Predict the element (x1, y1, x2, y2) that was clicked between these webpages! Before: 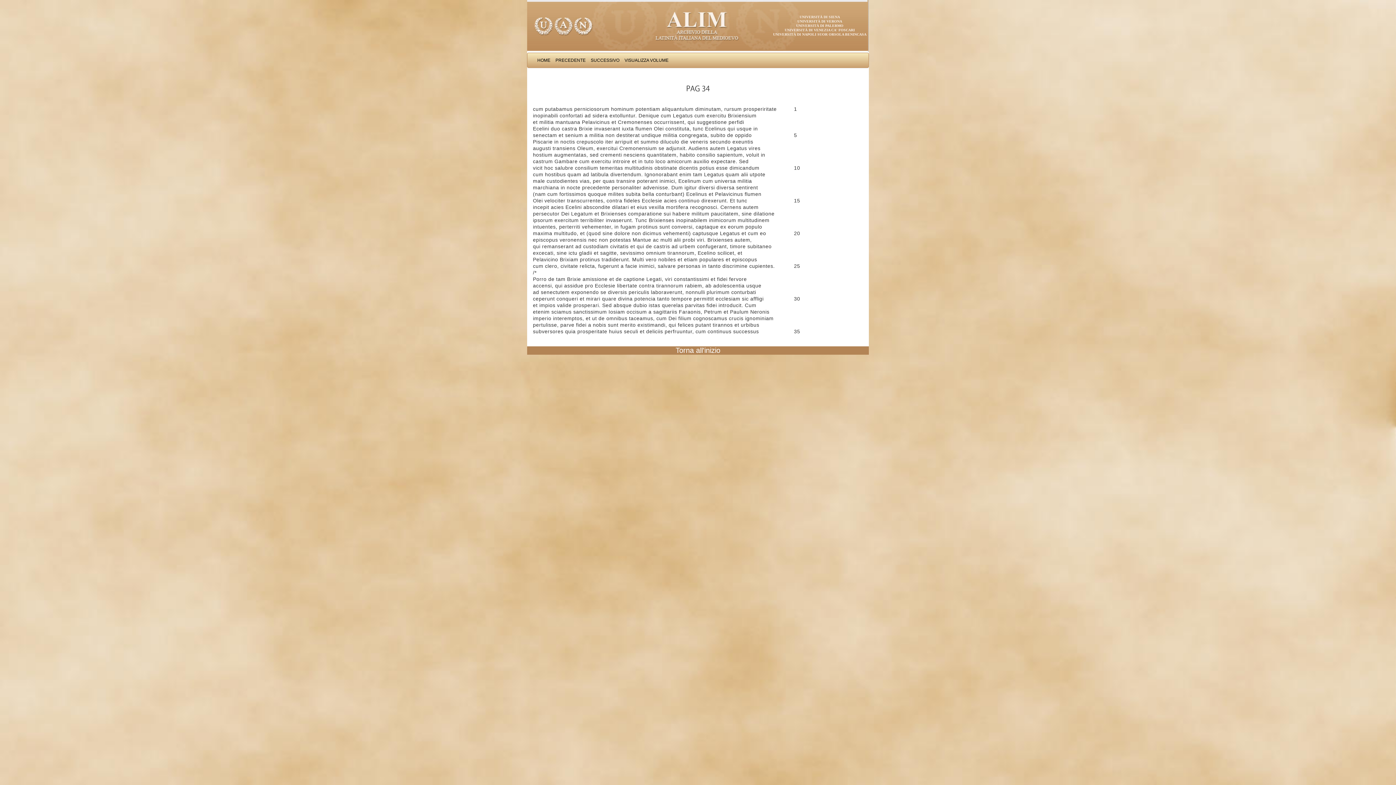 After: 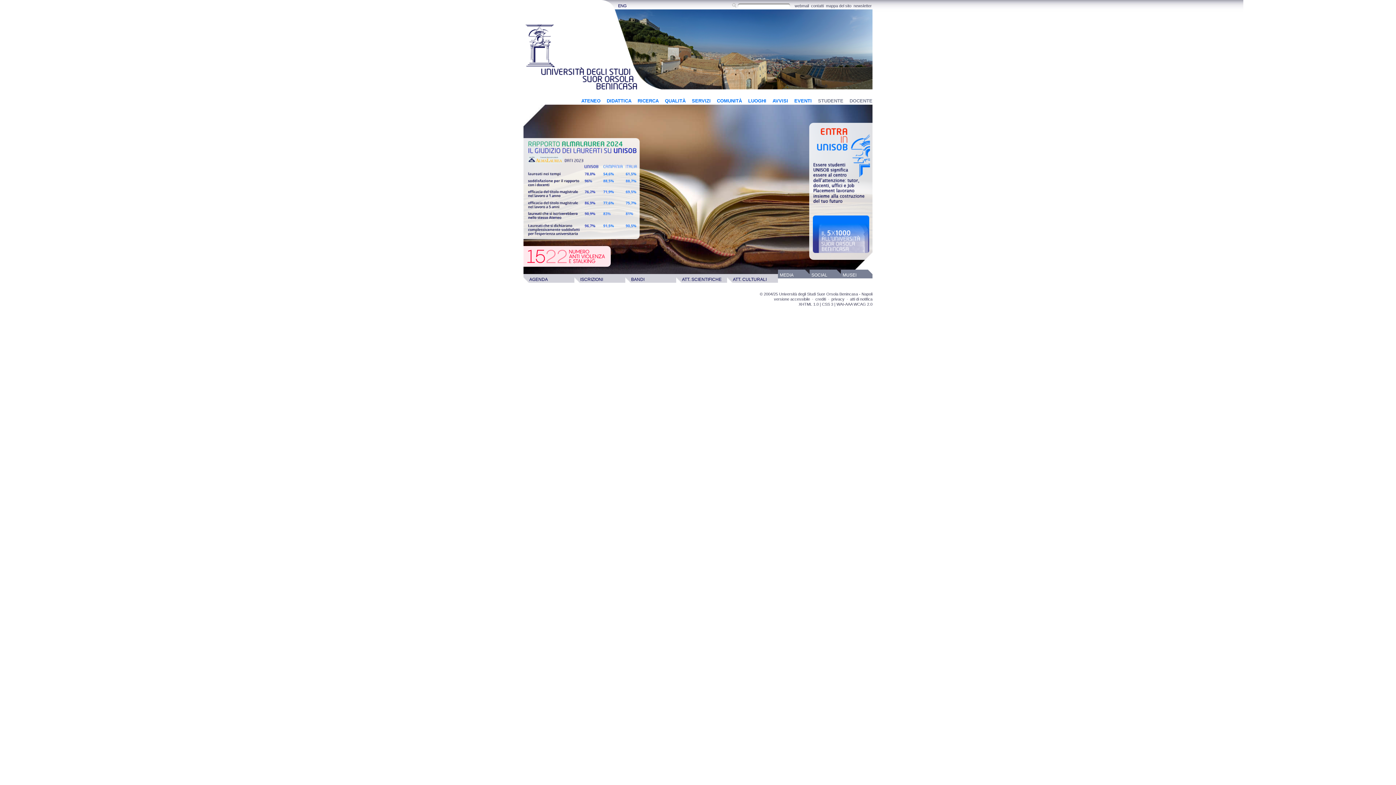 Action: label: UNIVERSITÀ DI NAPOLI SUOR ORSOLA BENINCASA bbox: (773, 32, 866, 36)